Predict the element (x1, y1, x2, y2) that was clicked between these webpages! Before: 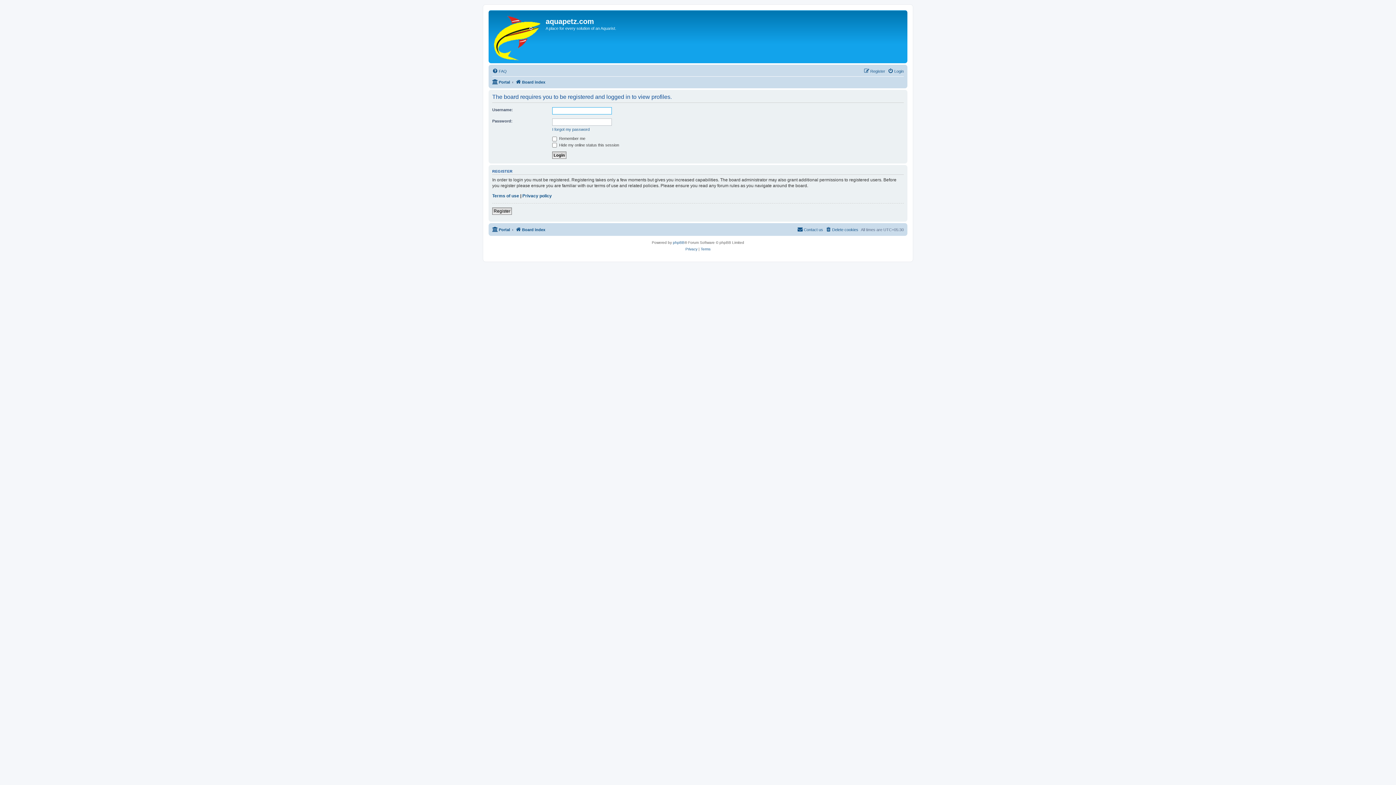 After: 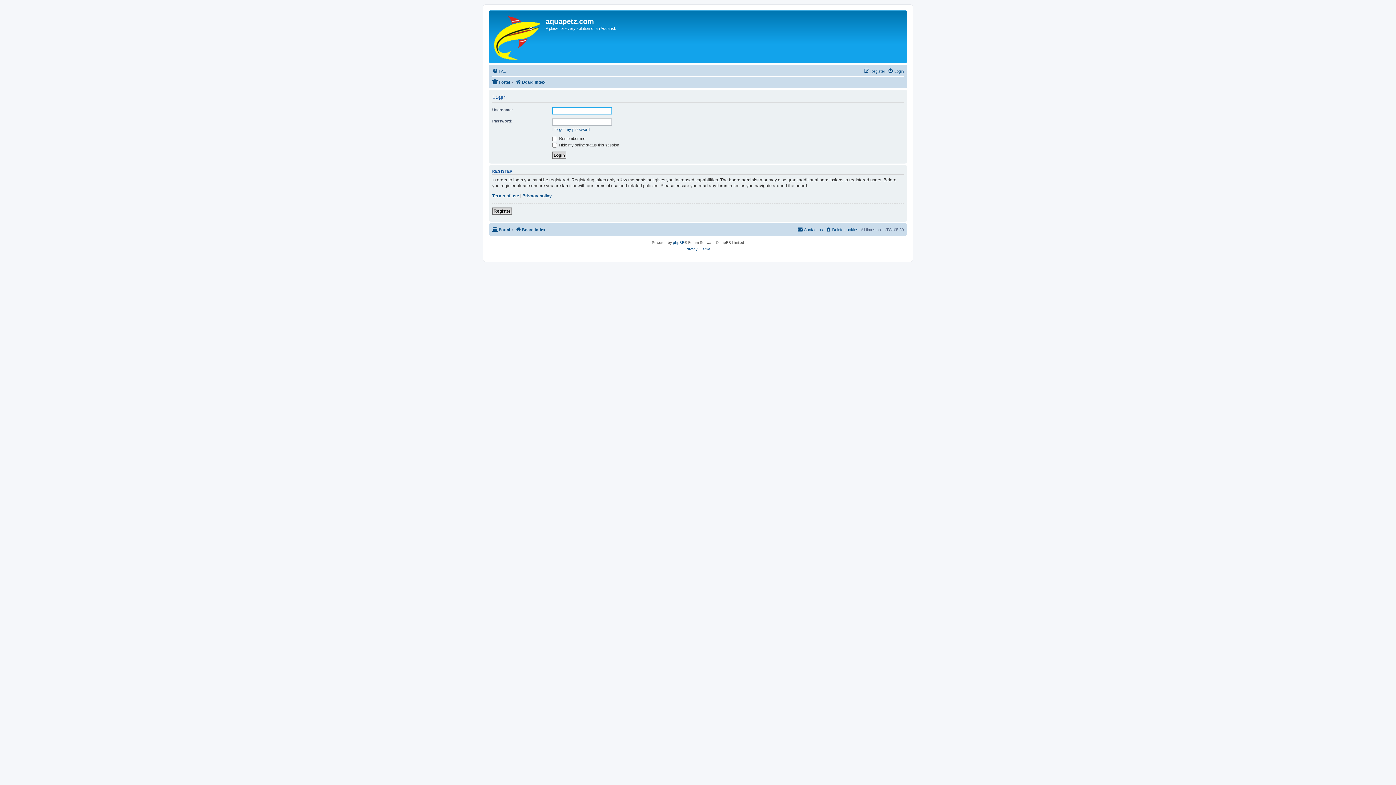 Action: bbox: (888, 66, 904, 75) label: Login